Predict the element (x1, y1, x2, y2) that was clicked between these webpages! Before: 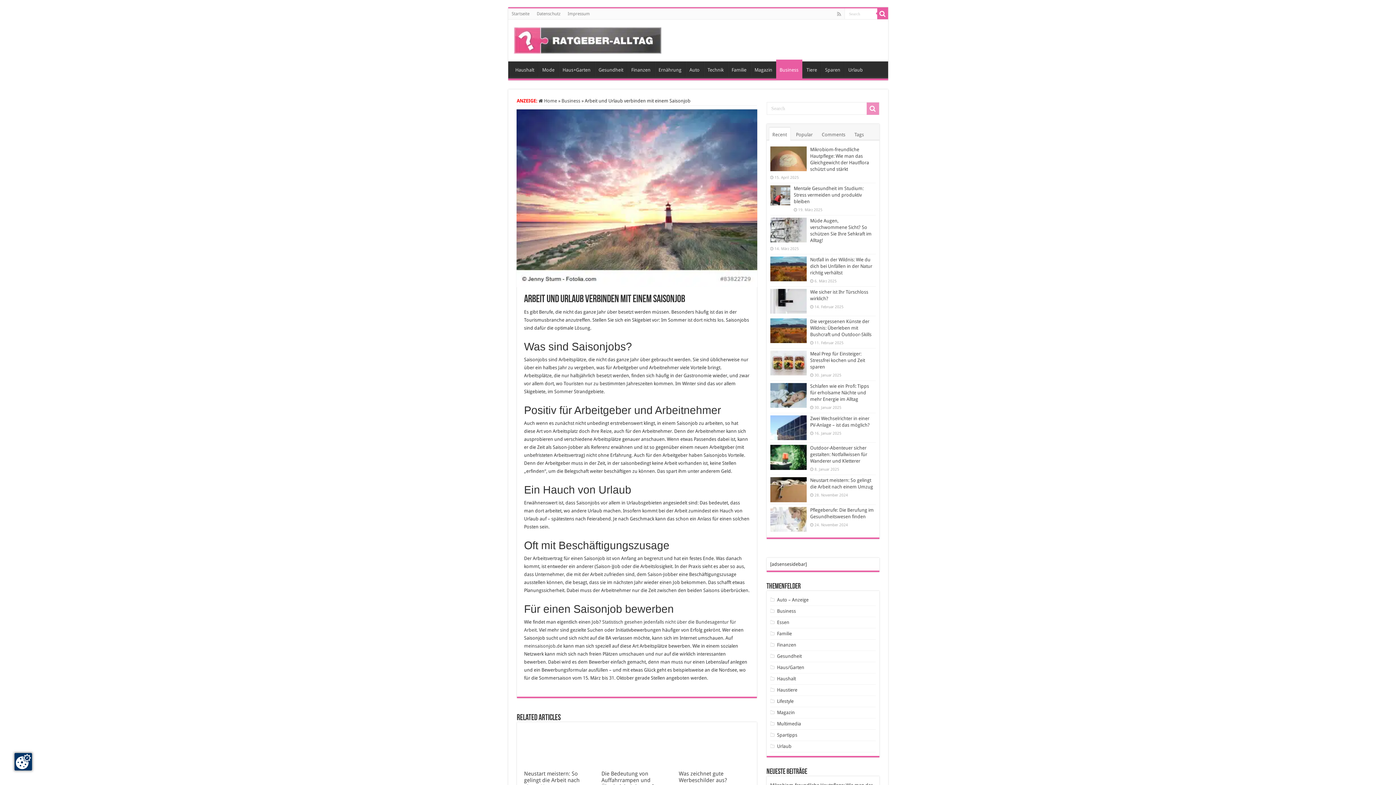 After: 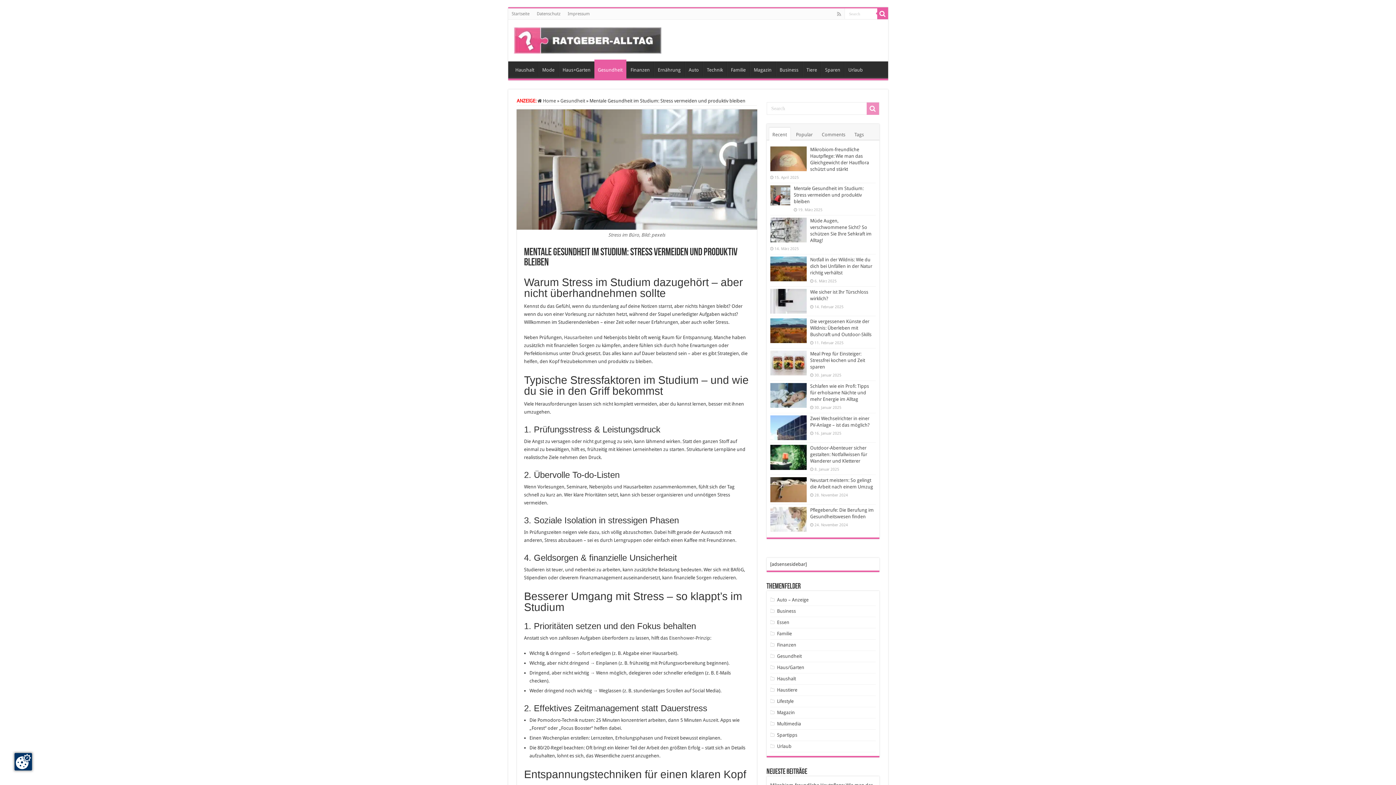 Action: bbox: (770, 185, 790, 205)